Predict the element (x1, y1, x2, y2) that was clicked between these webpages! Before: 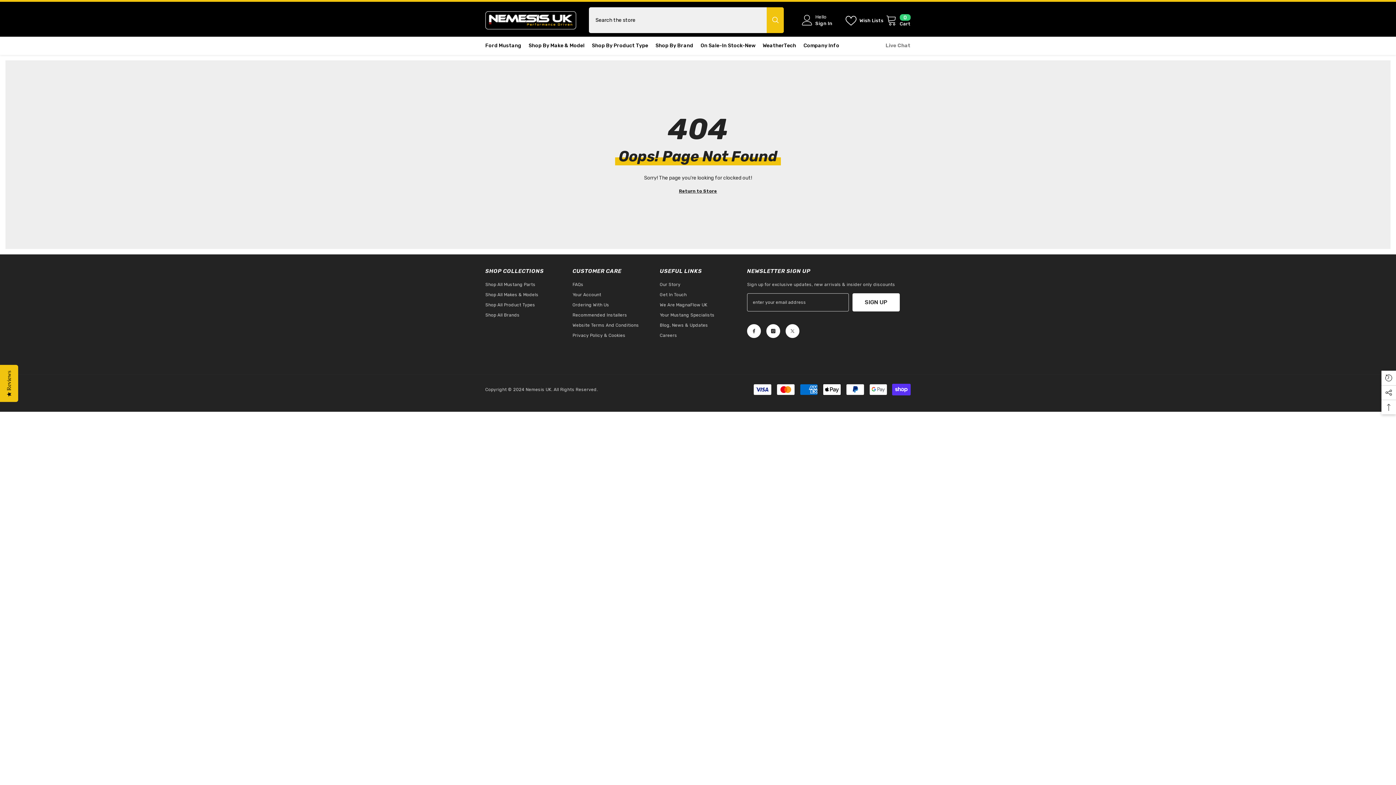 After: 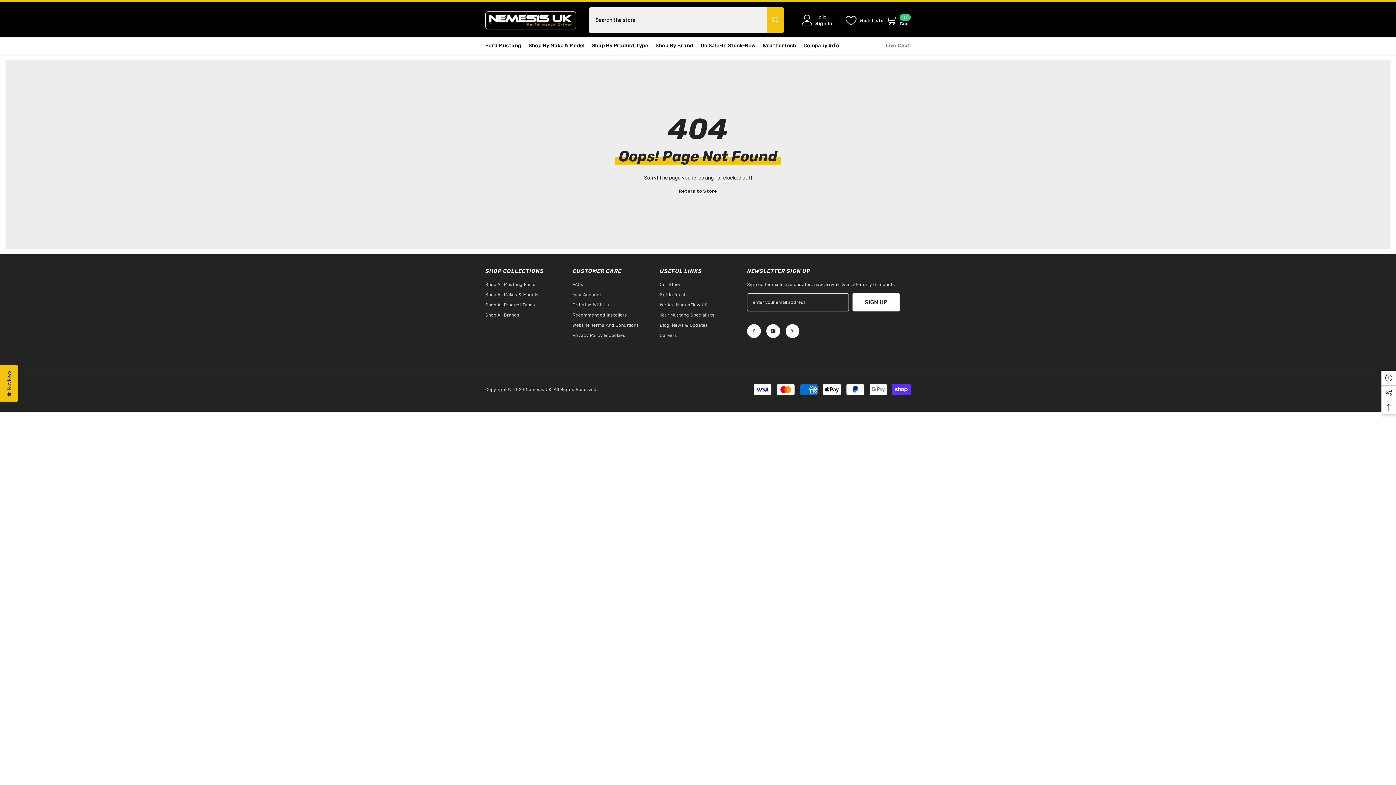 Action: label: Search bbox: (766, 7, 783, 33)